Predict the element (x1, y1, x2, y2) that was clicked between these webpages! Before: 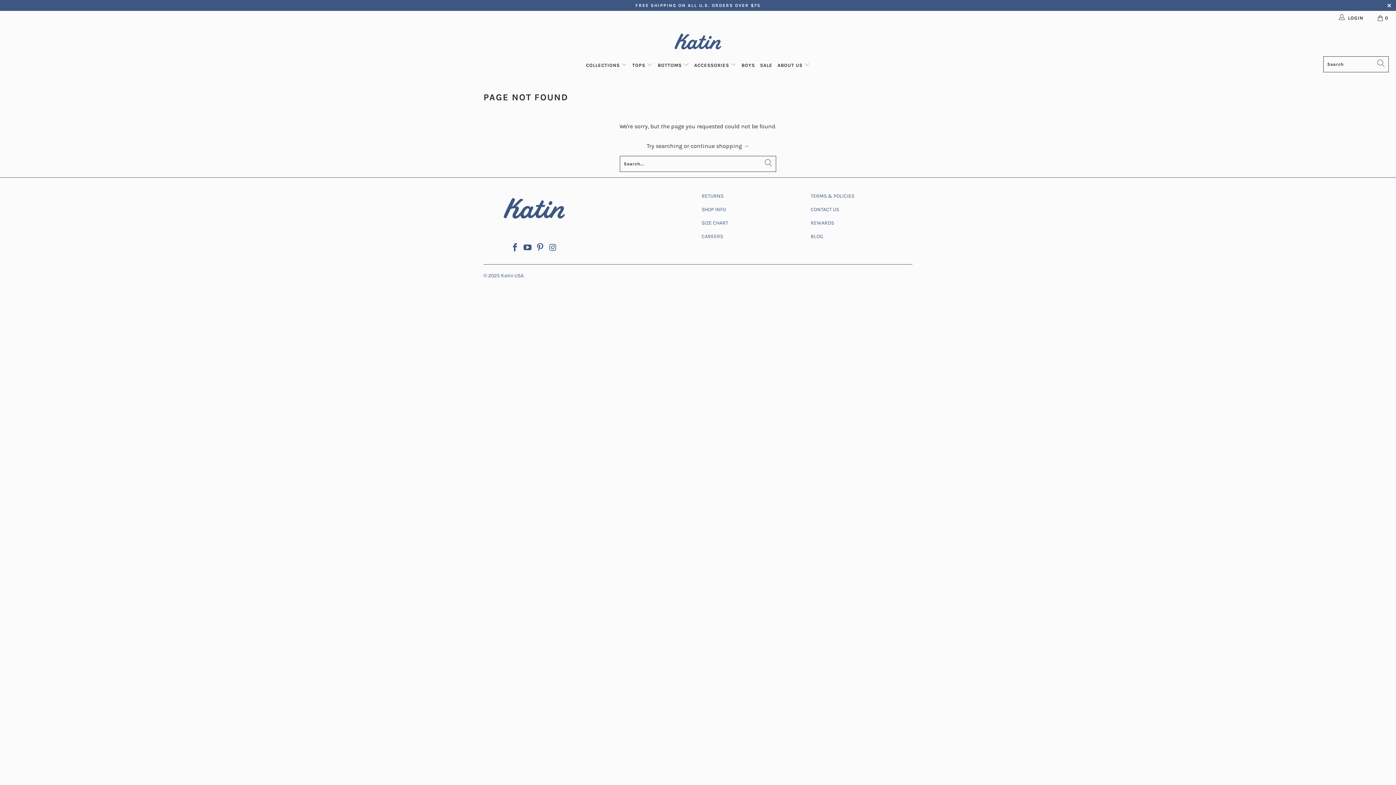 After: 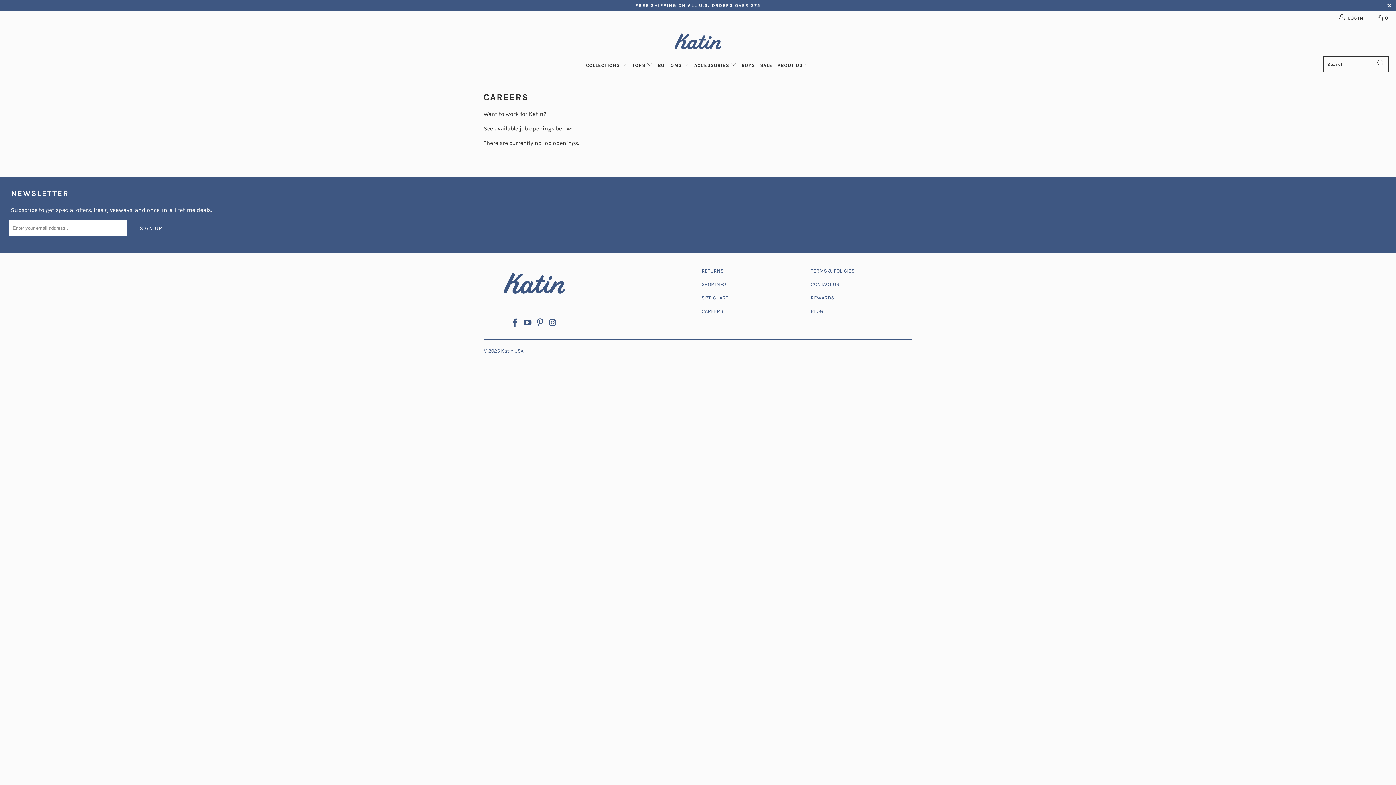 Action: label: CAREERS bbox: (701, 233, 723, 239)